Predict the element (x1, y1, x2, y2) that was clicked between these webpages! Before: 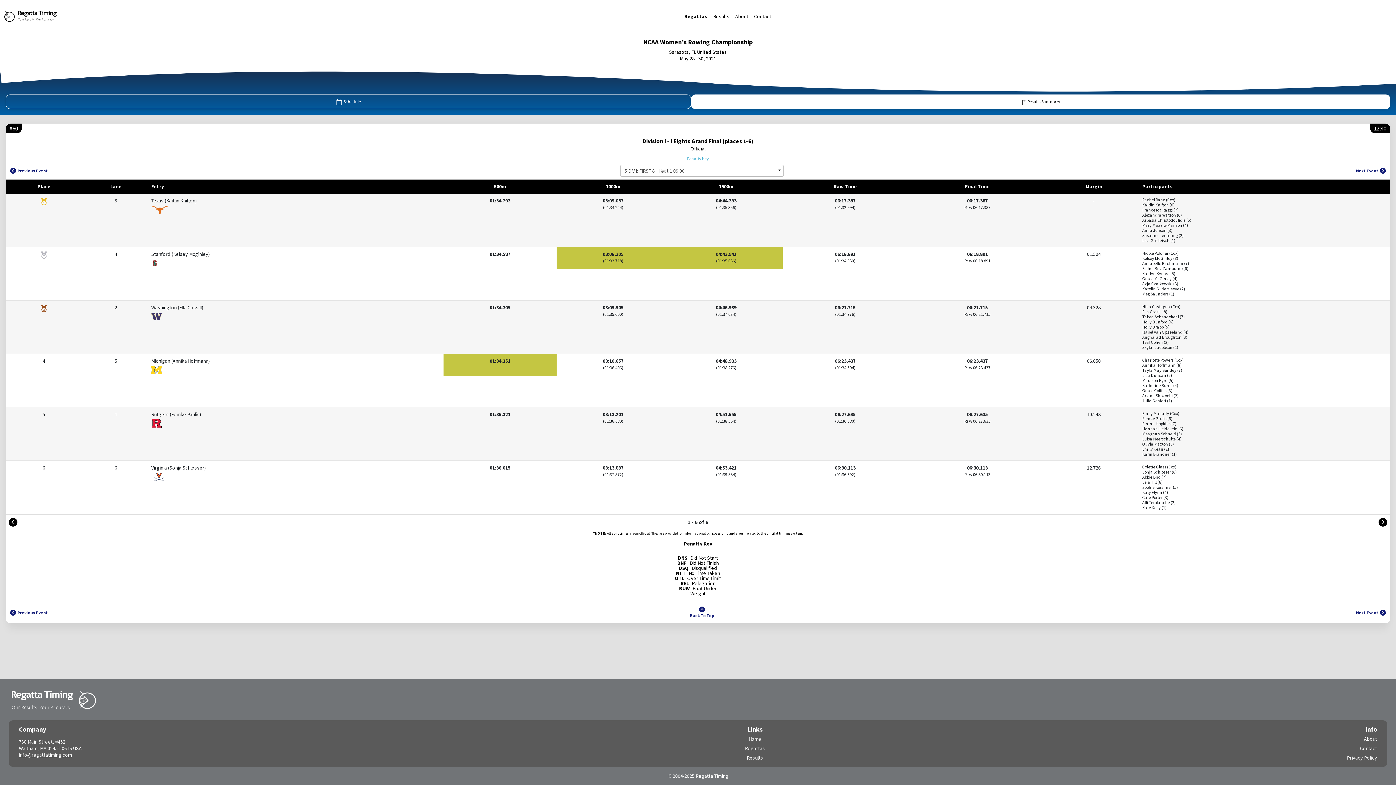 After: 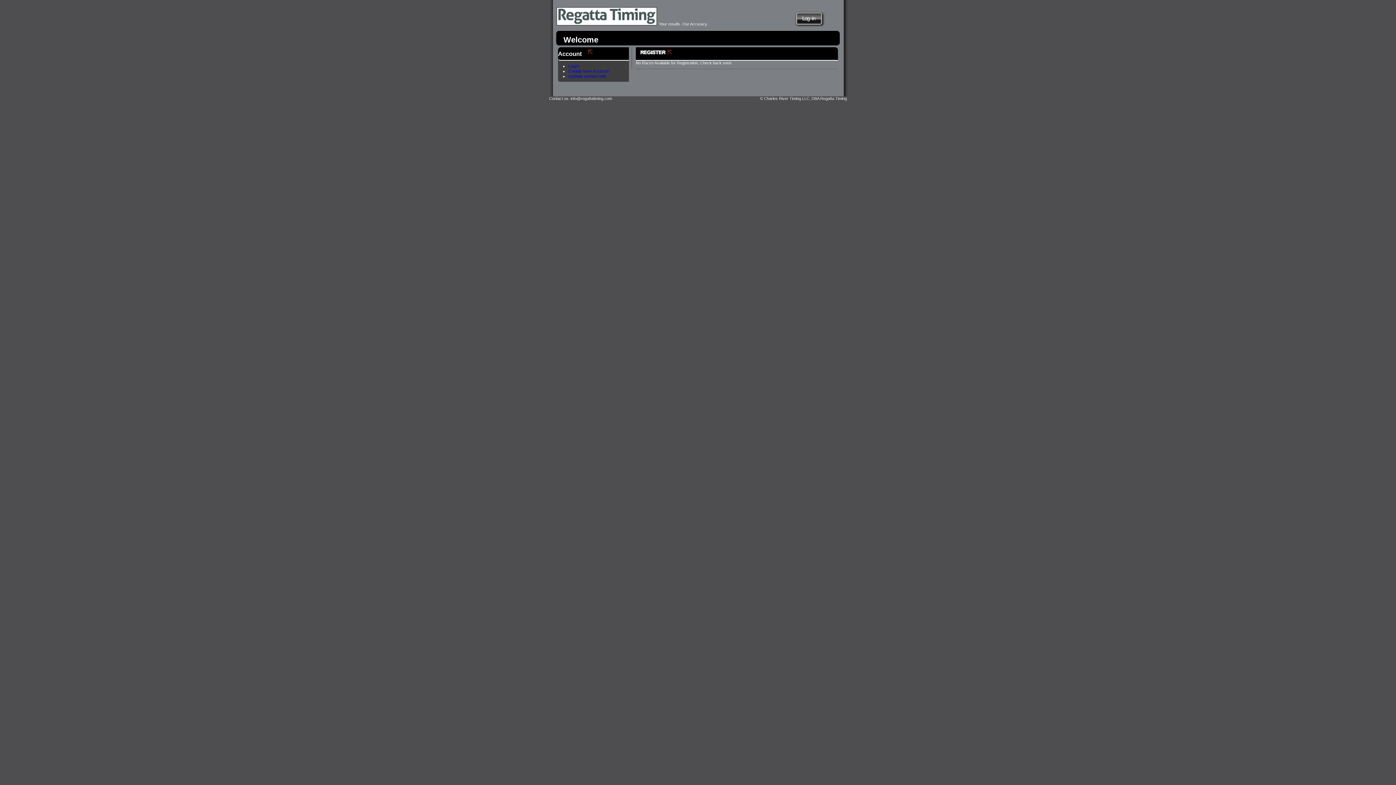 Action: label: Results bbox: (746, 754, 763, 761)